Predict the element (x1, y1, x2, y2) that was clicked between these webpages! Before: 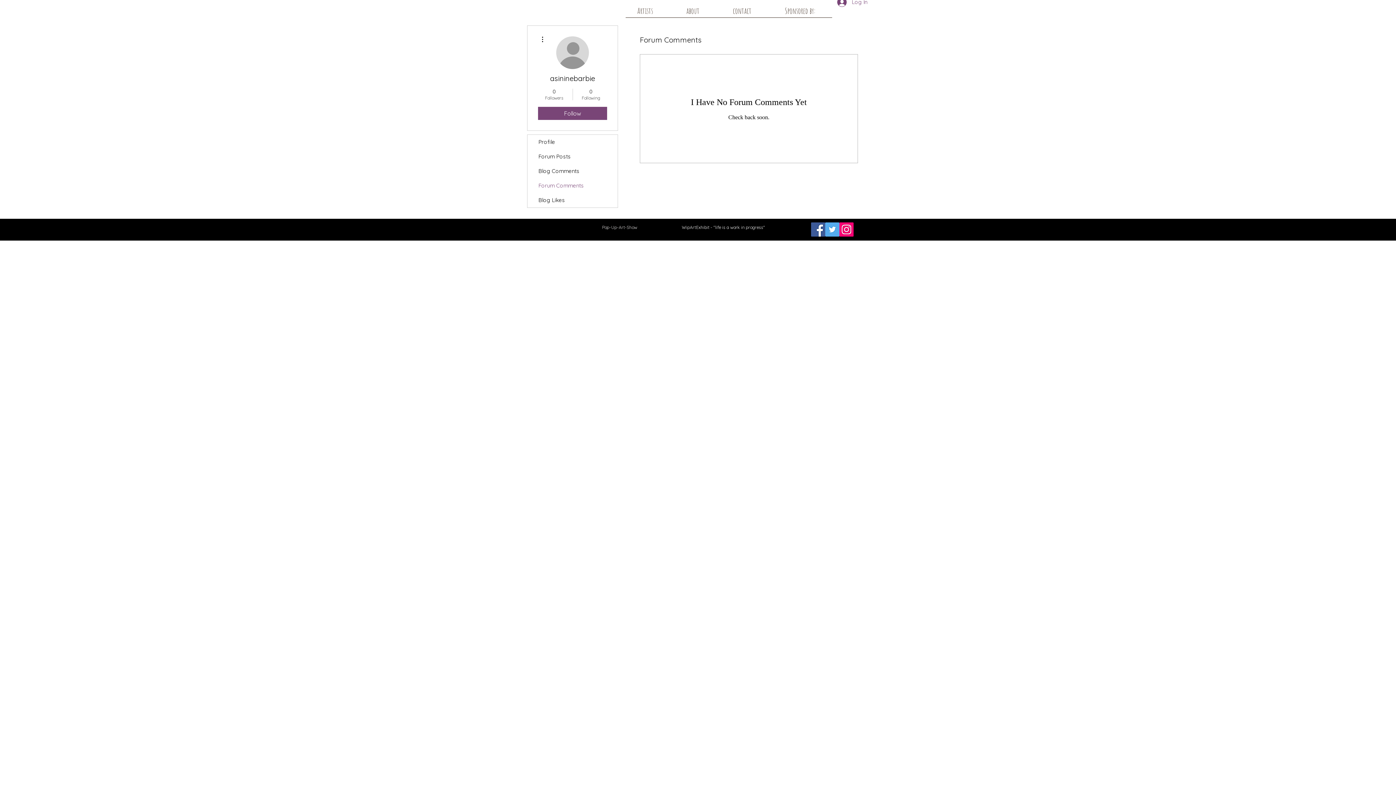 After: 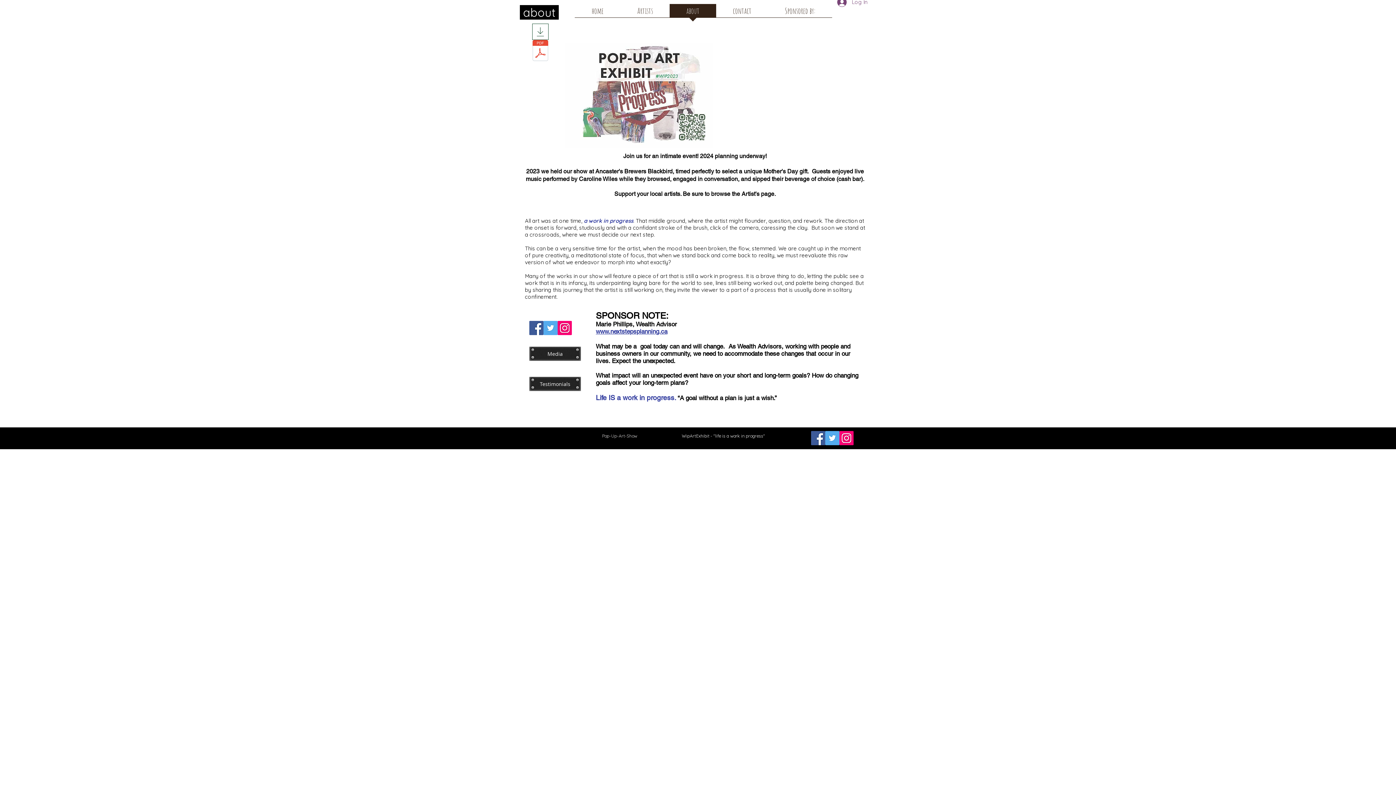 Action: bbox: (669, 4, 716, 22) label: about